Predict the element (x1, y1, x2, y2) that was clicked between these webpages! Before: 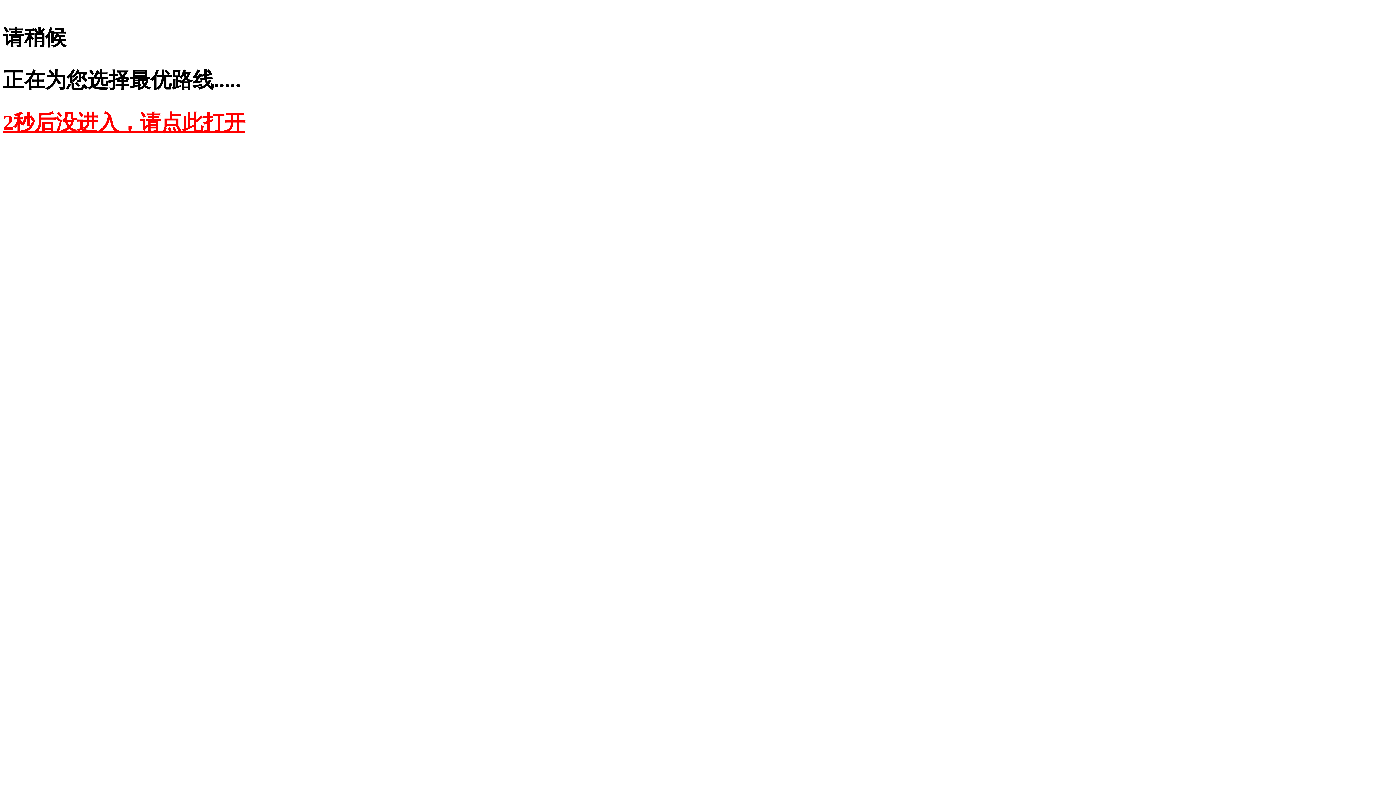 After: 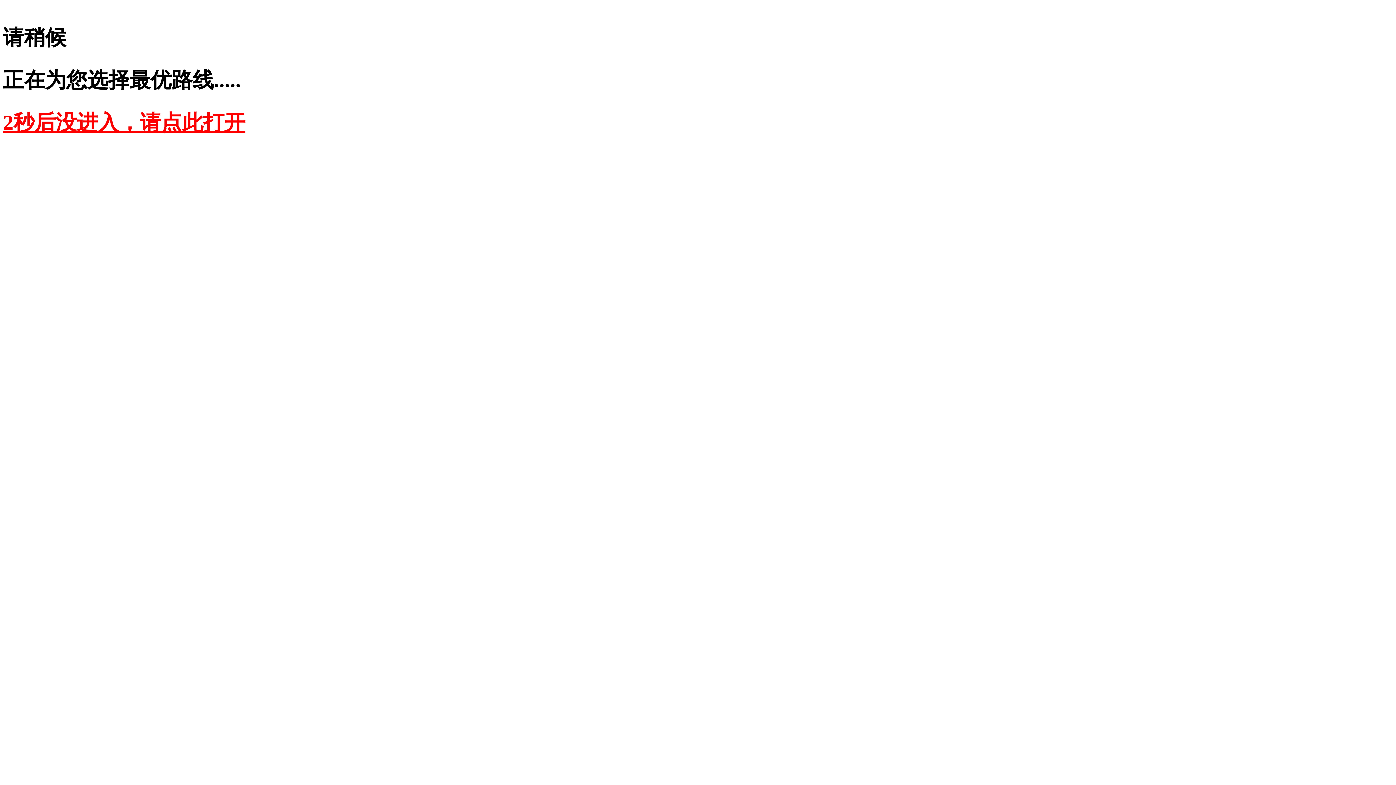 Action: label: 2秒后没进入，请点此打开 bbox: (2, 110, 245, 134)